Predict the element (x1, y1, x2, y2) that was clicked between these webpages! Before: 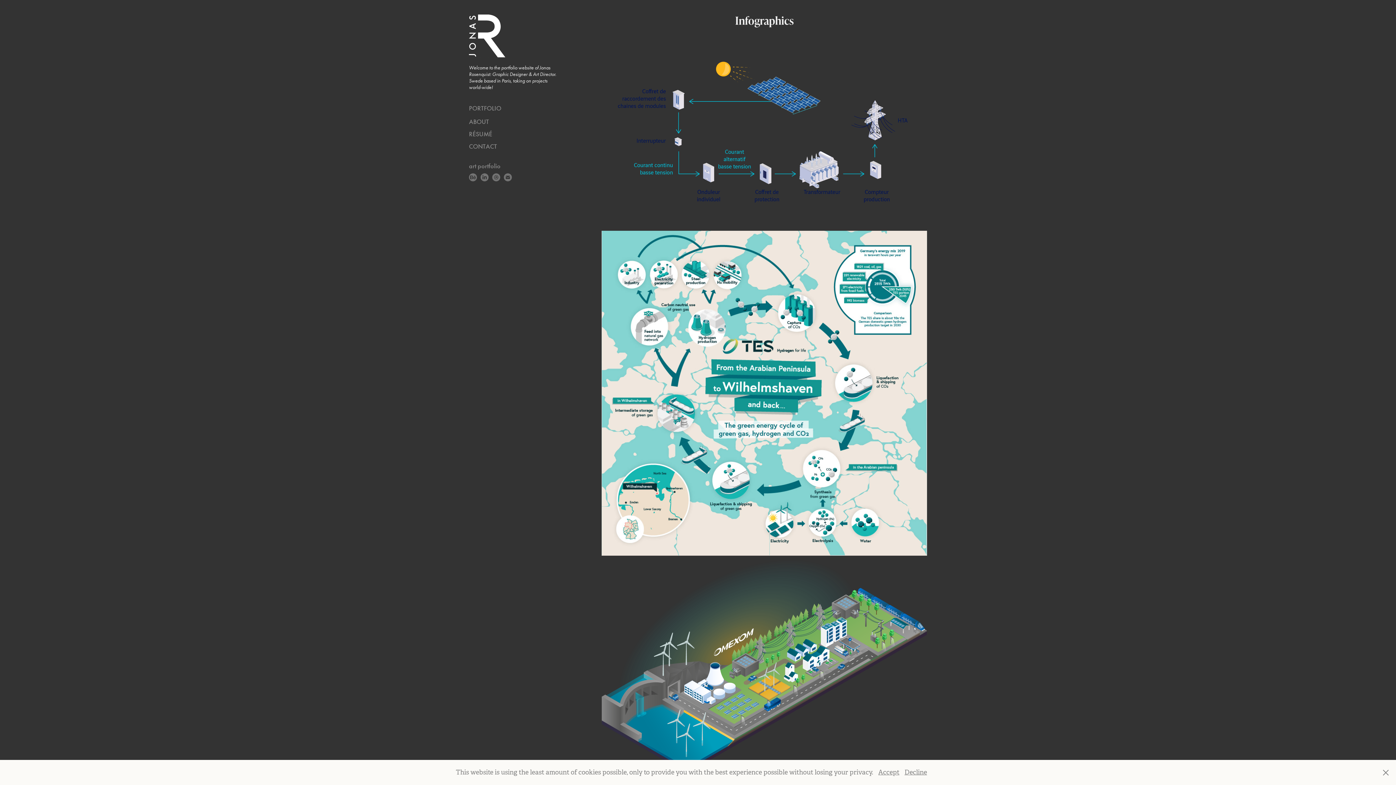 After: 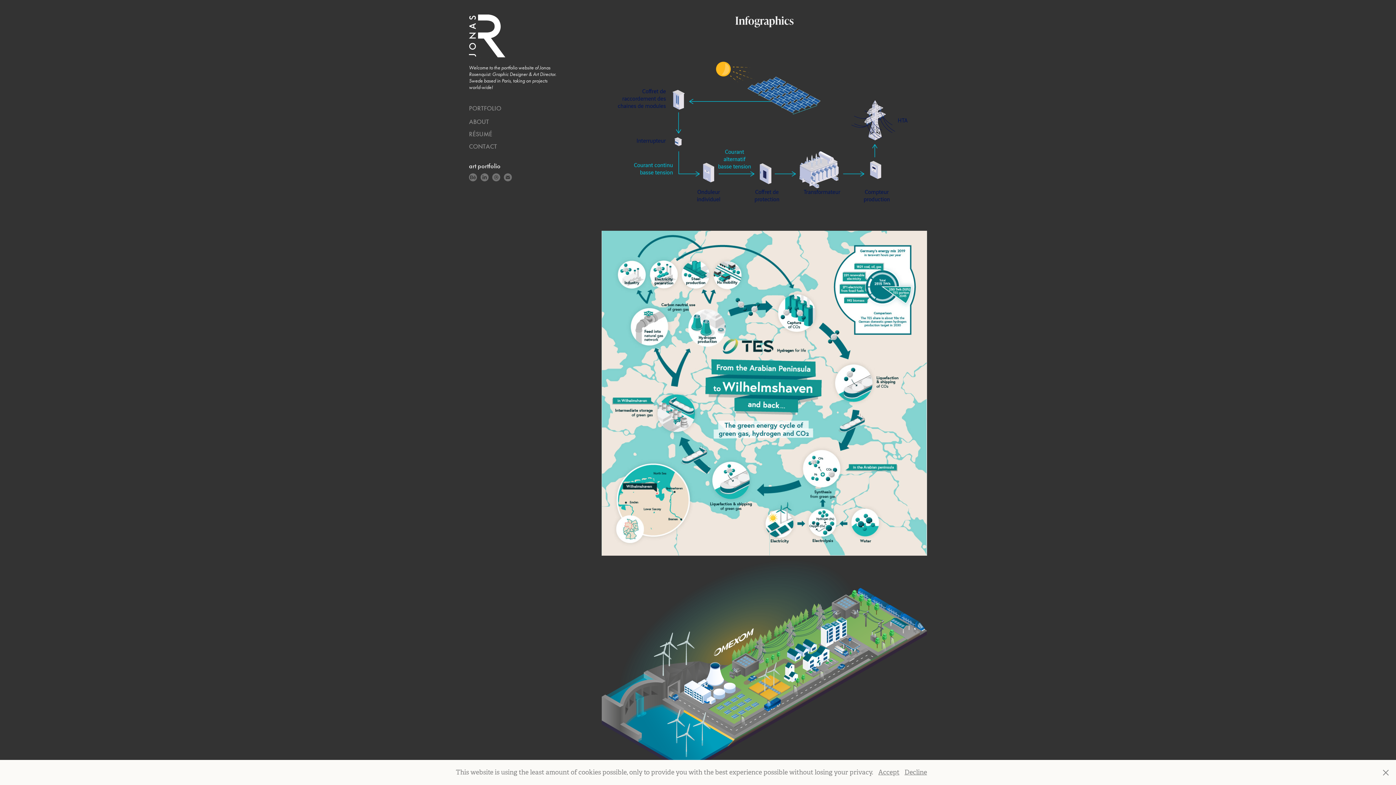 Action: bbox: (469, 162, 500, 170) label: art portfolio